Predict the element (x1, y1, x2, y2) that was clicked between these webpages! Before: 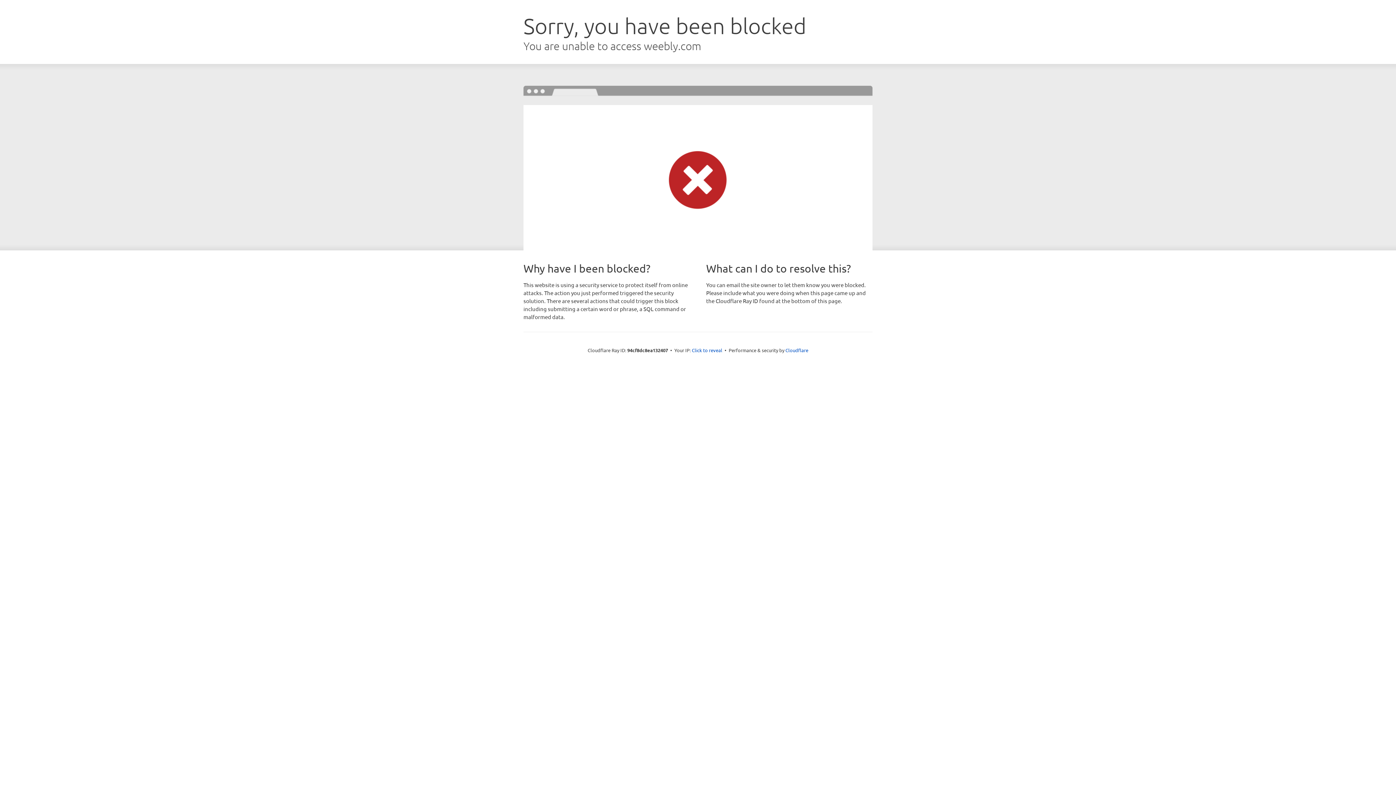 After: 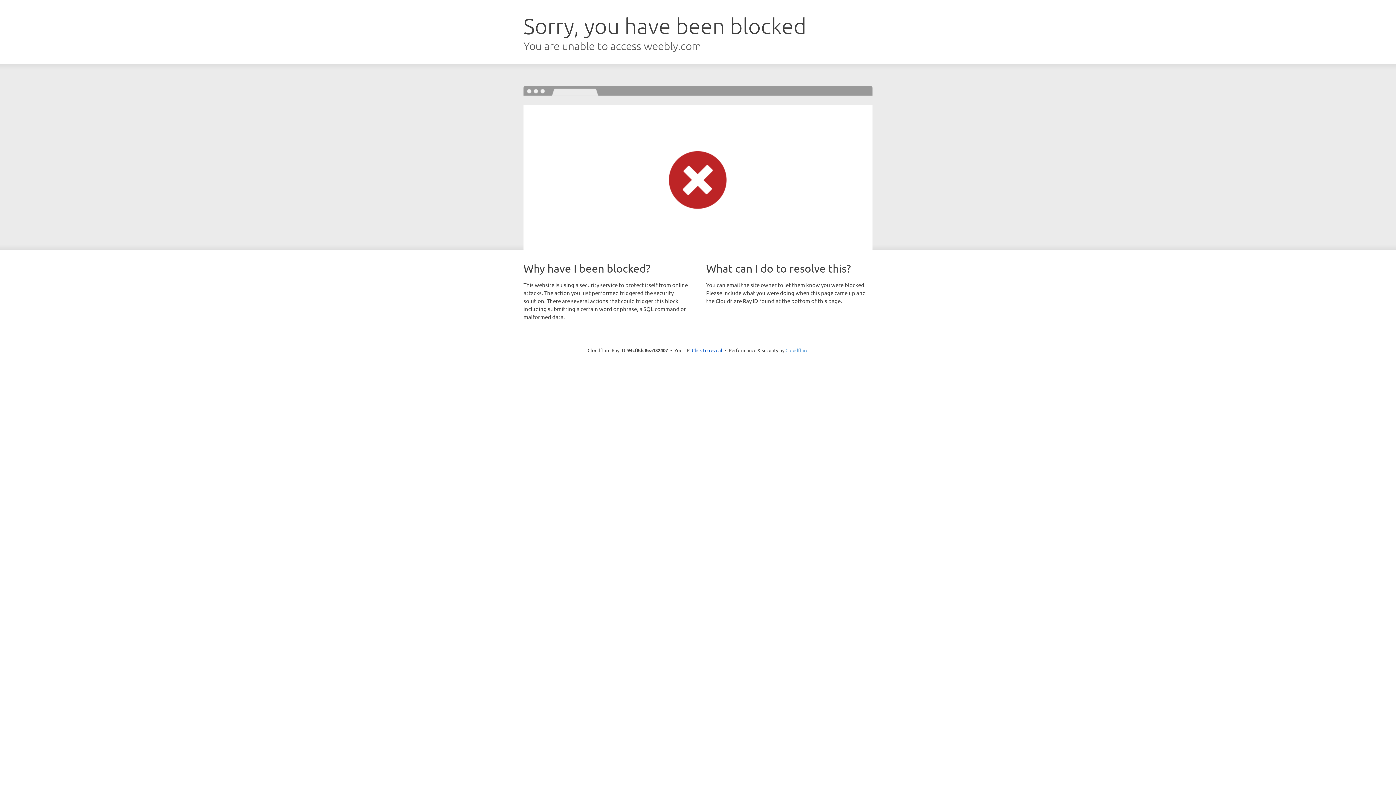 Action: bbox: (785, 347, 808, 353) label: Cloudflare